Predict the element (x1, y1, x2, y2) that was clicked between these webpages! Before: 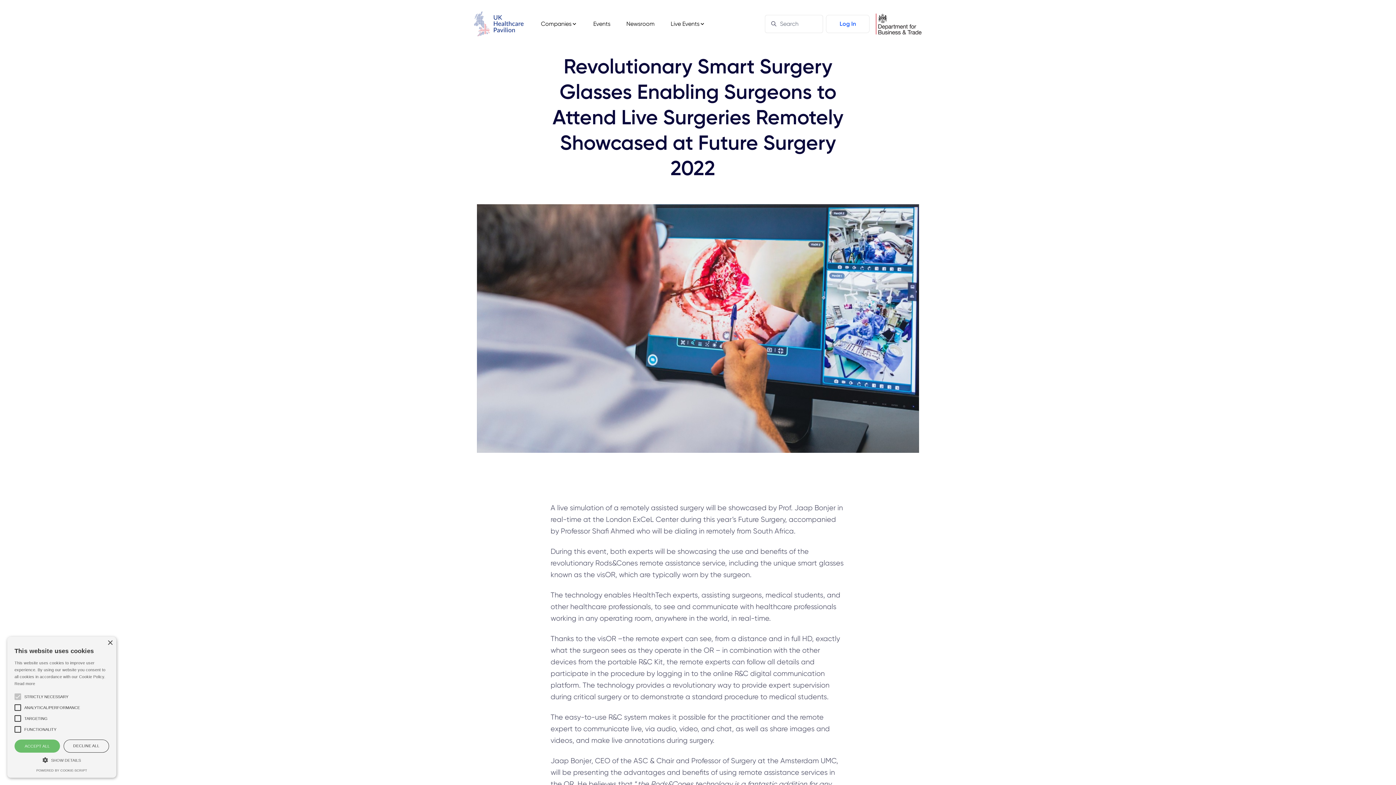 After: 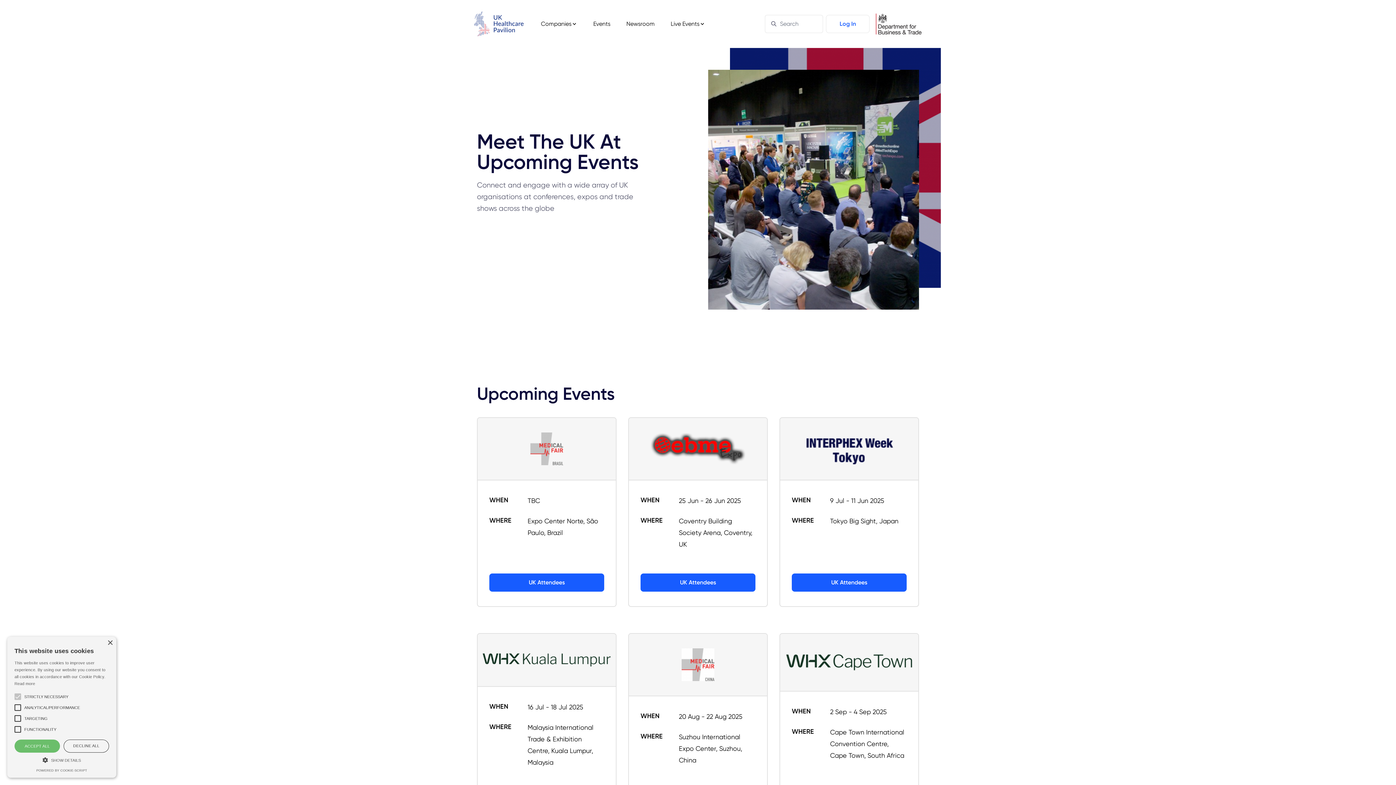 Action: label: Events bbox: (593, 20, 610, 27)